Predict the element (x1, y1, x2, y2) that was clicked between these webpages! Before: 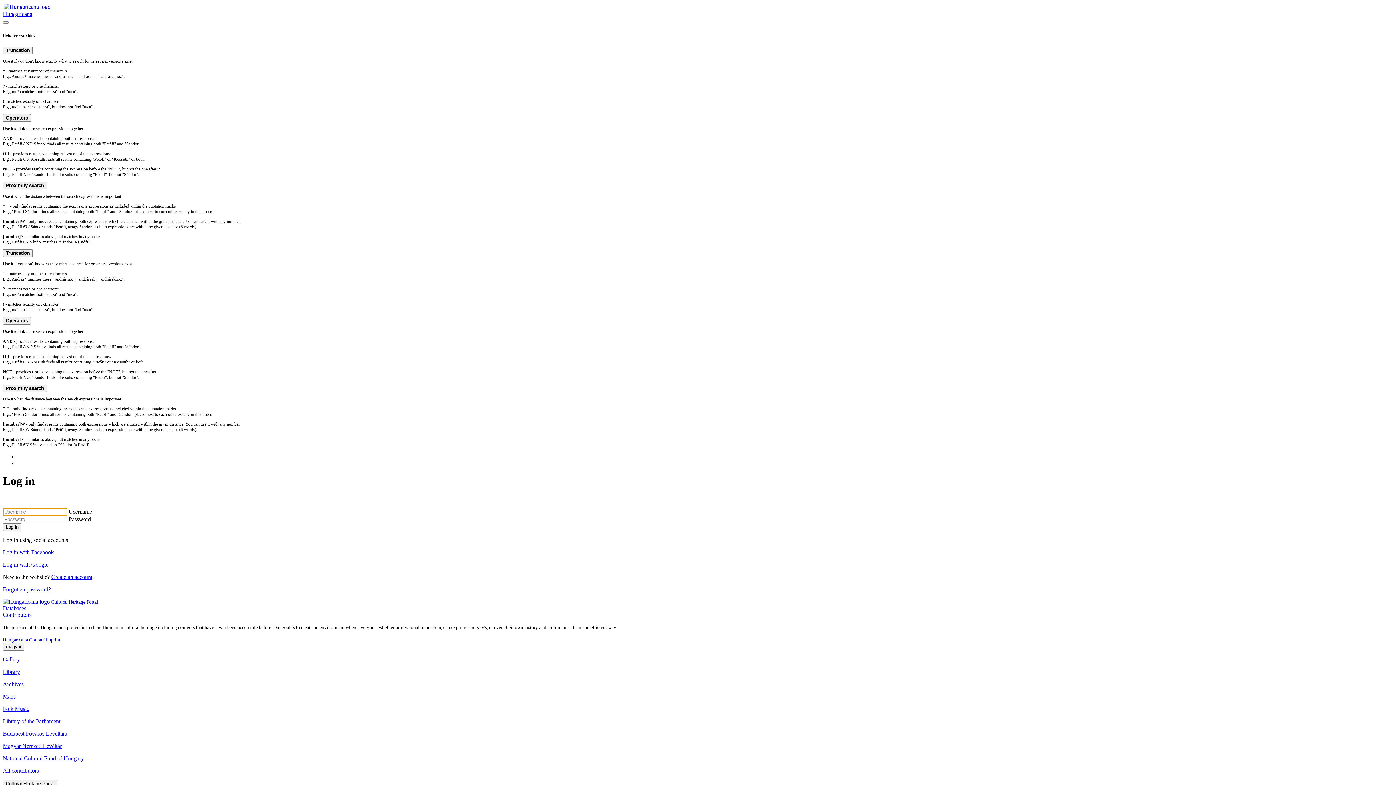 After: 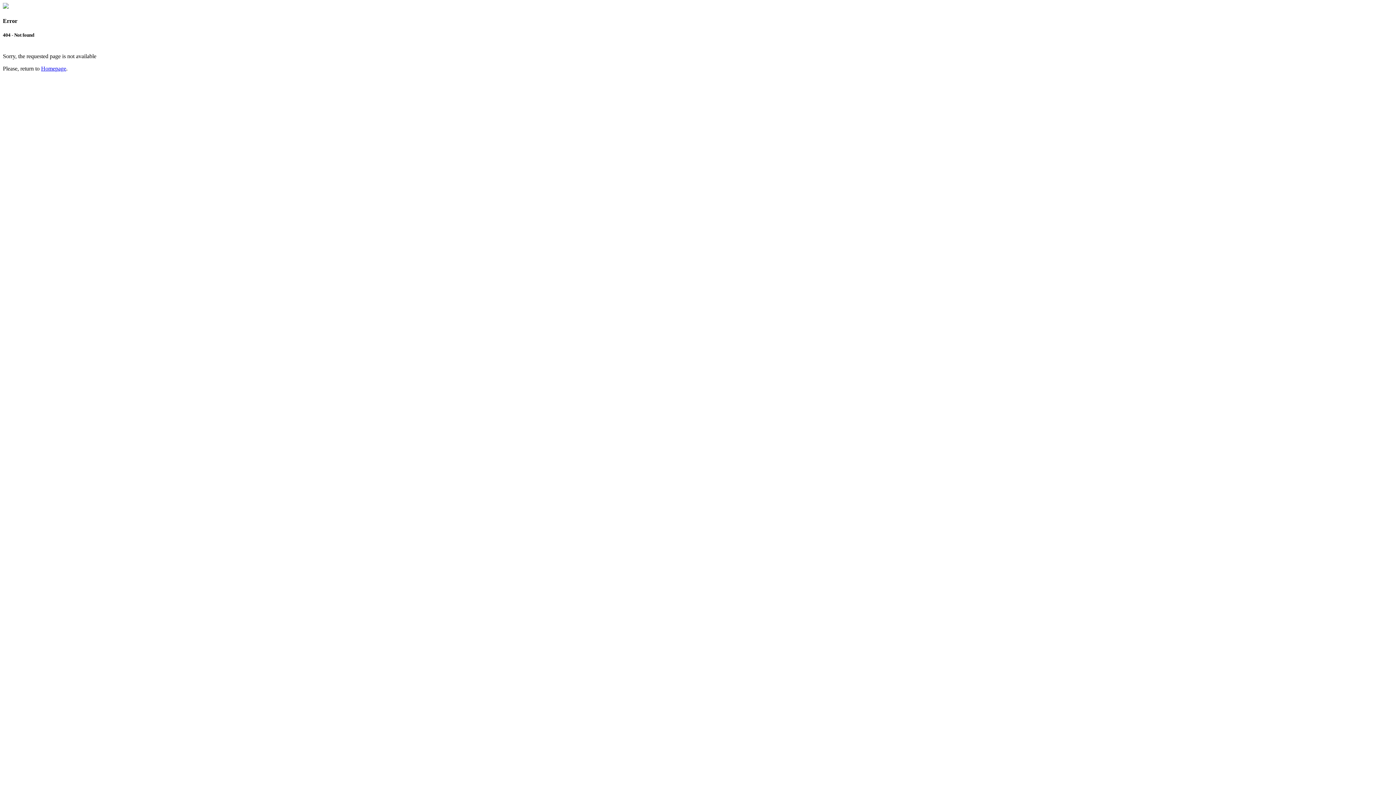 Action: bbox: (29, 637, 44, 642) label: Contact